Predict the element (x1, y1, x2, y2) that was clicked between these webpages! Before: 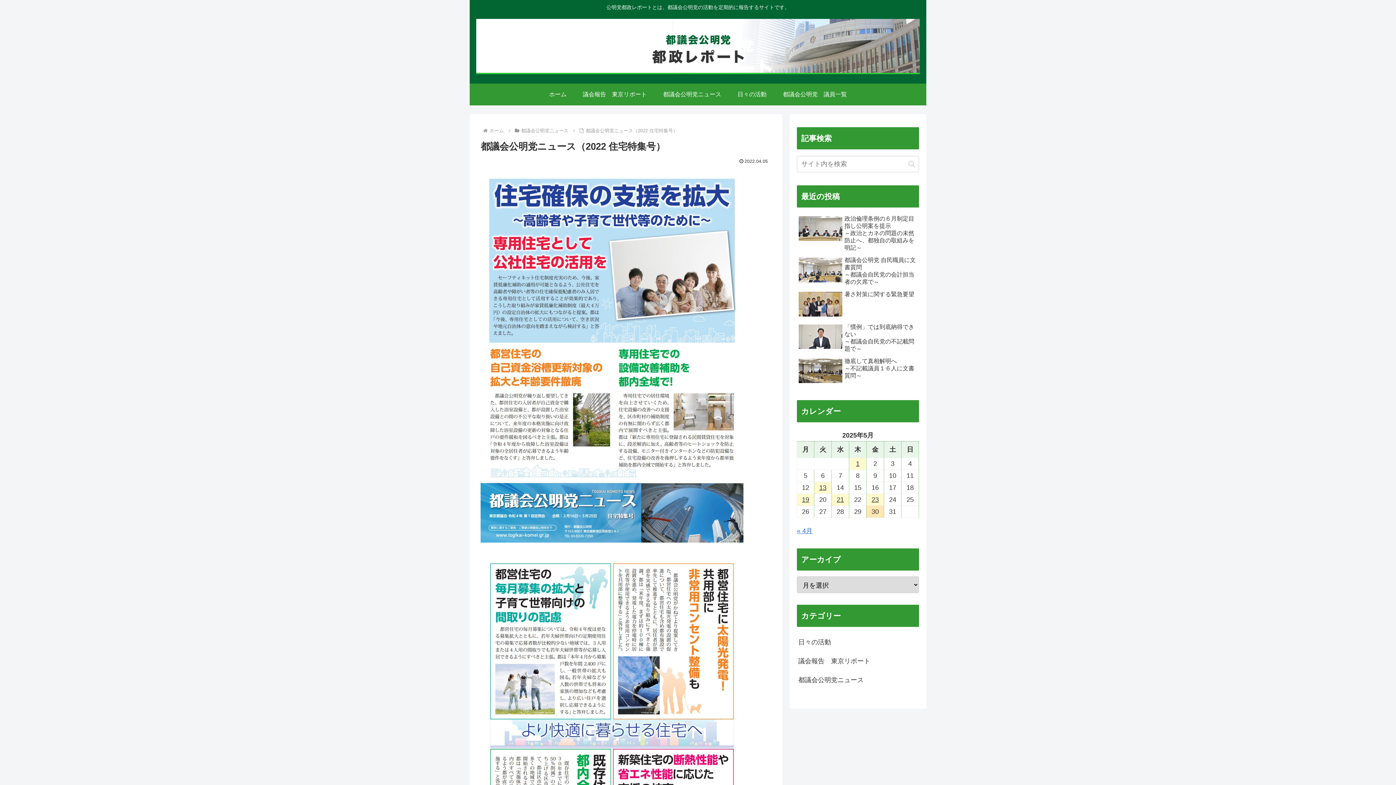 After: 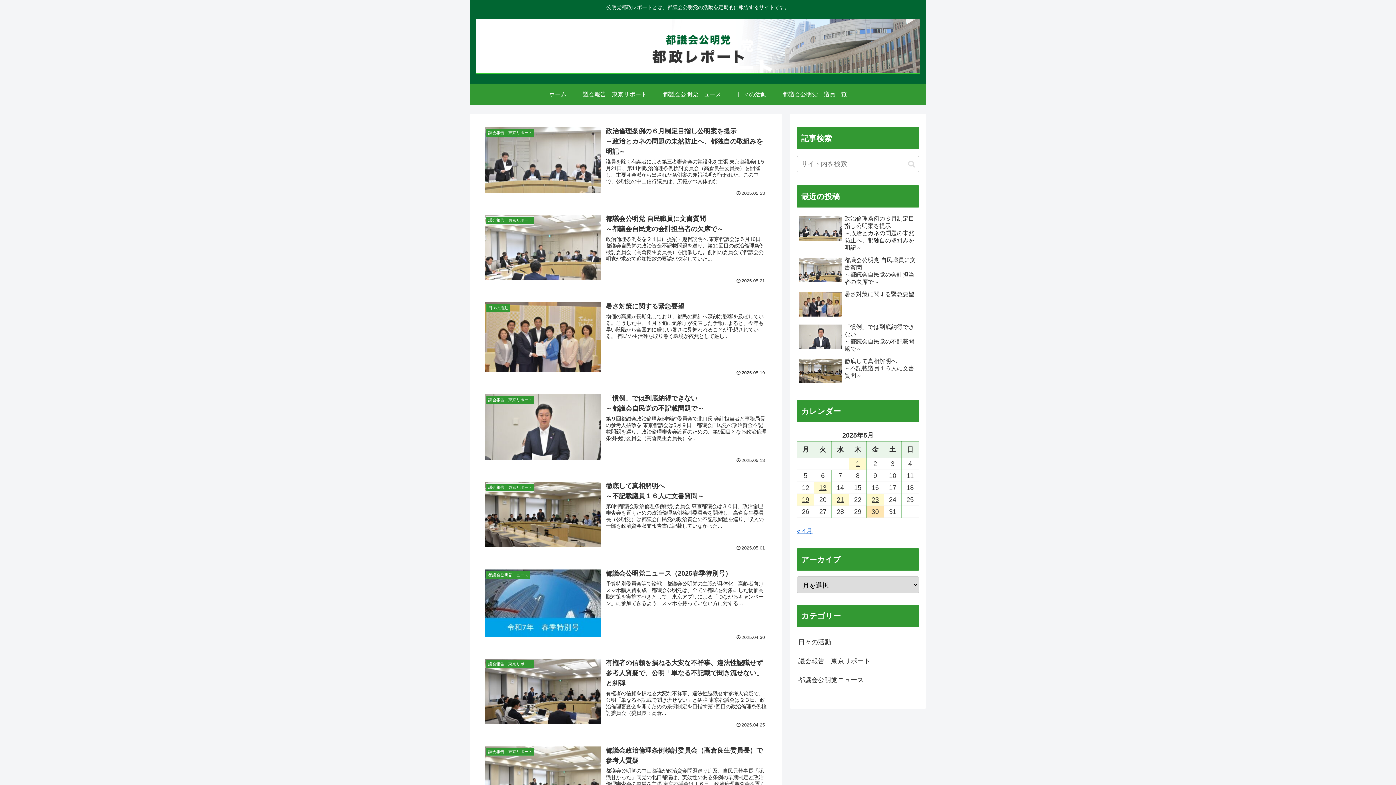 Action: label: ホーム bbox: (488, 128, 505, 133)